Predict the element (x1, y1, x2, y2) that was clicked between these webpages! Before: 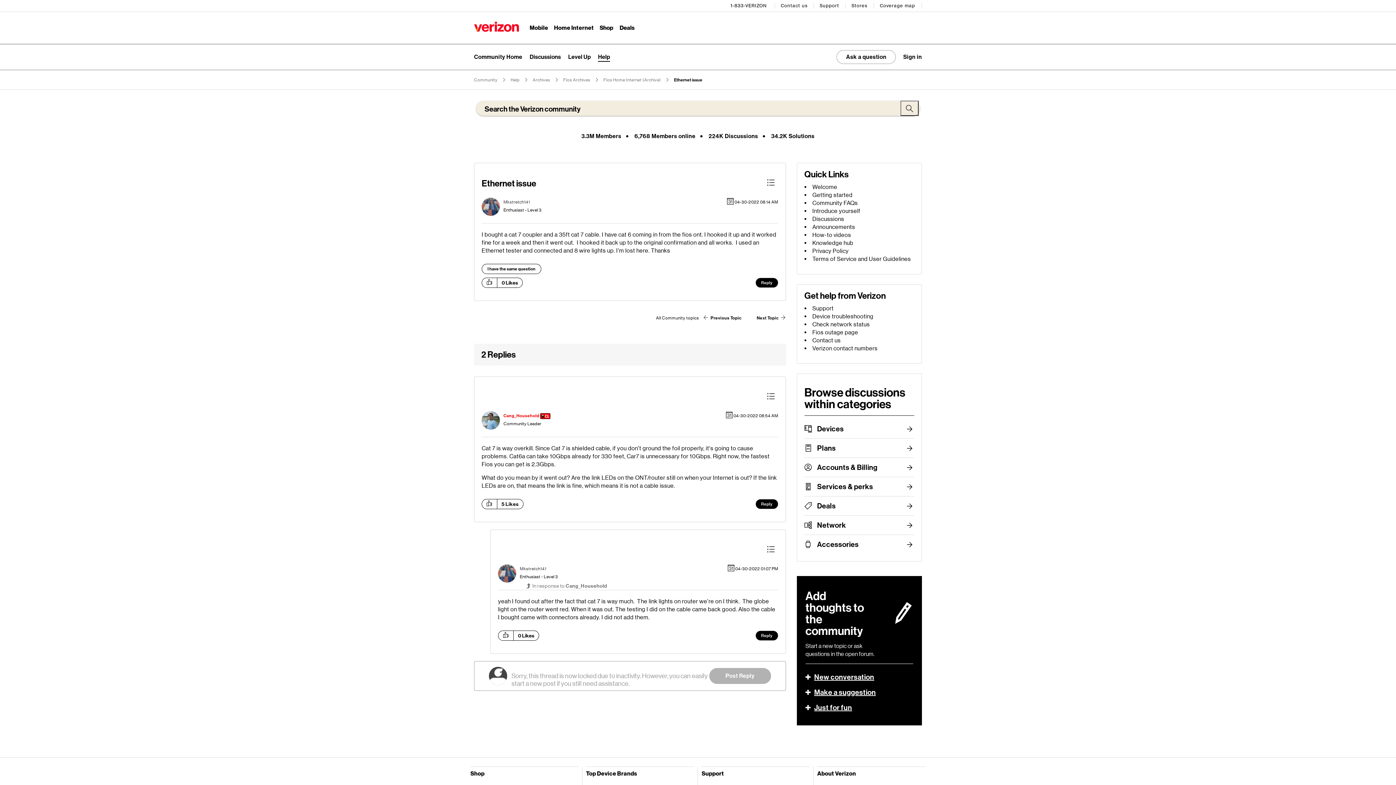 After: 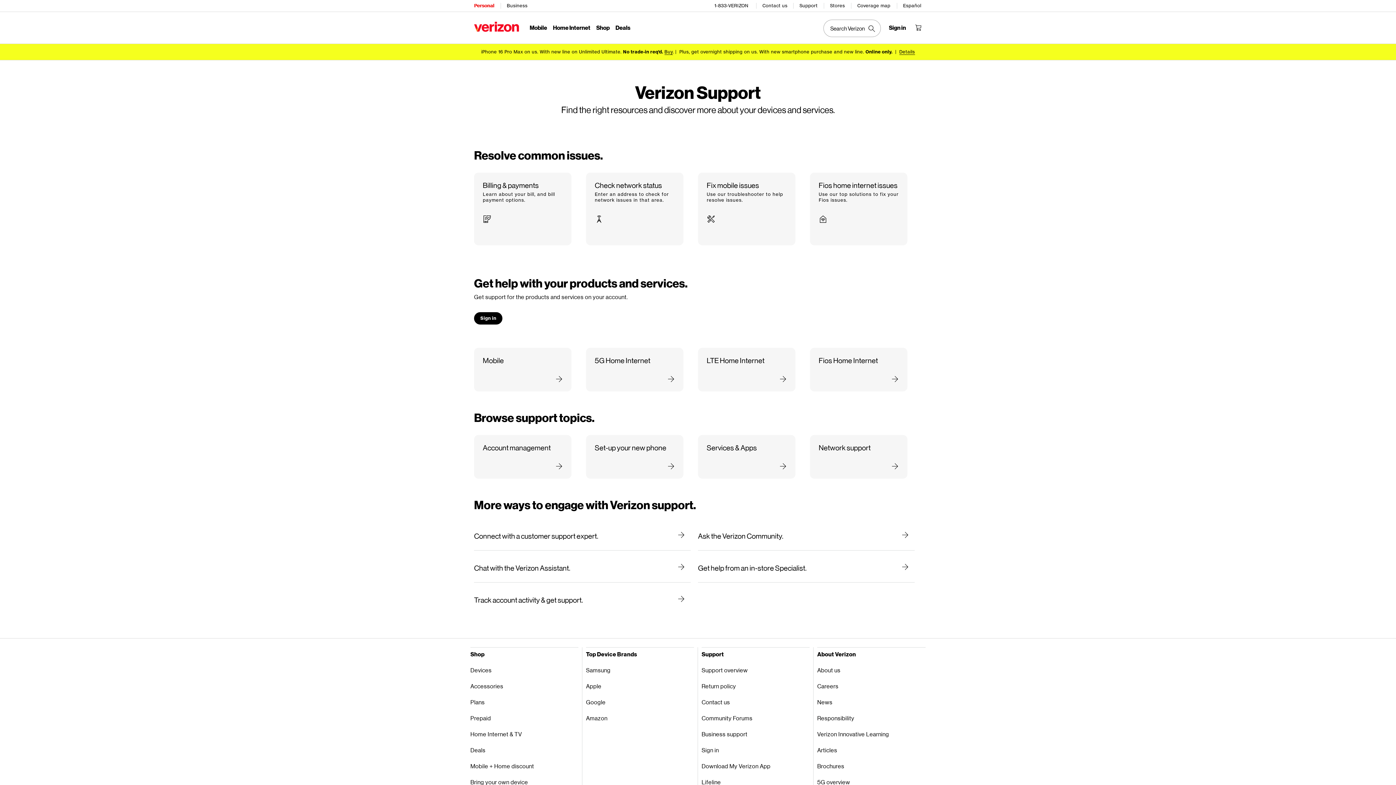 Action: bbox: (812, 305, 833, 312) label: Support